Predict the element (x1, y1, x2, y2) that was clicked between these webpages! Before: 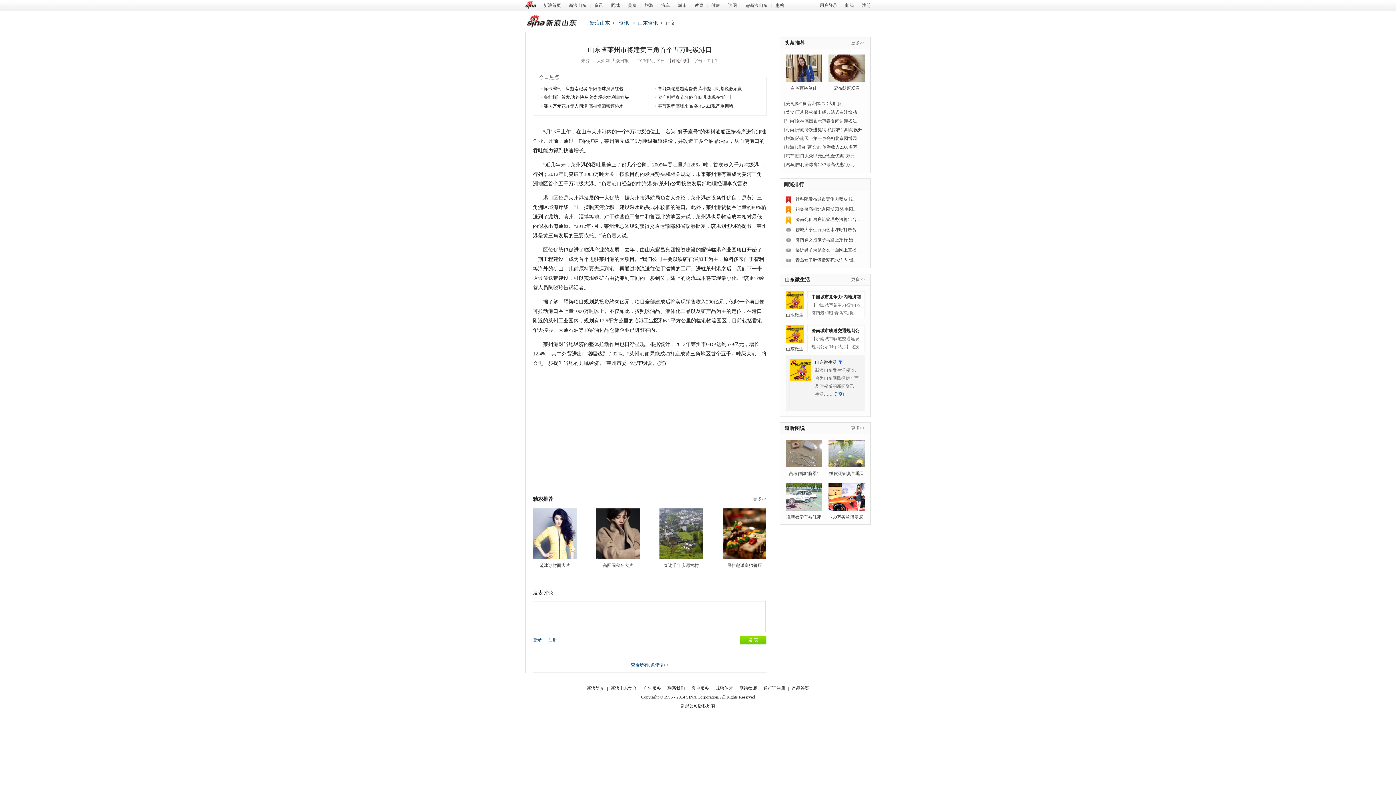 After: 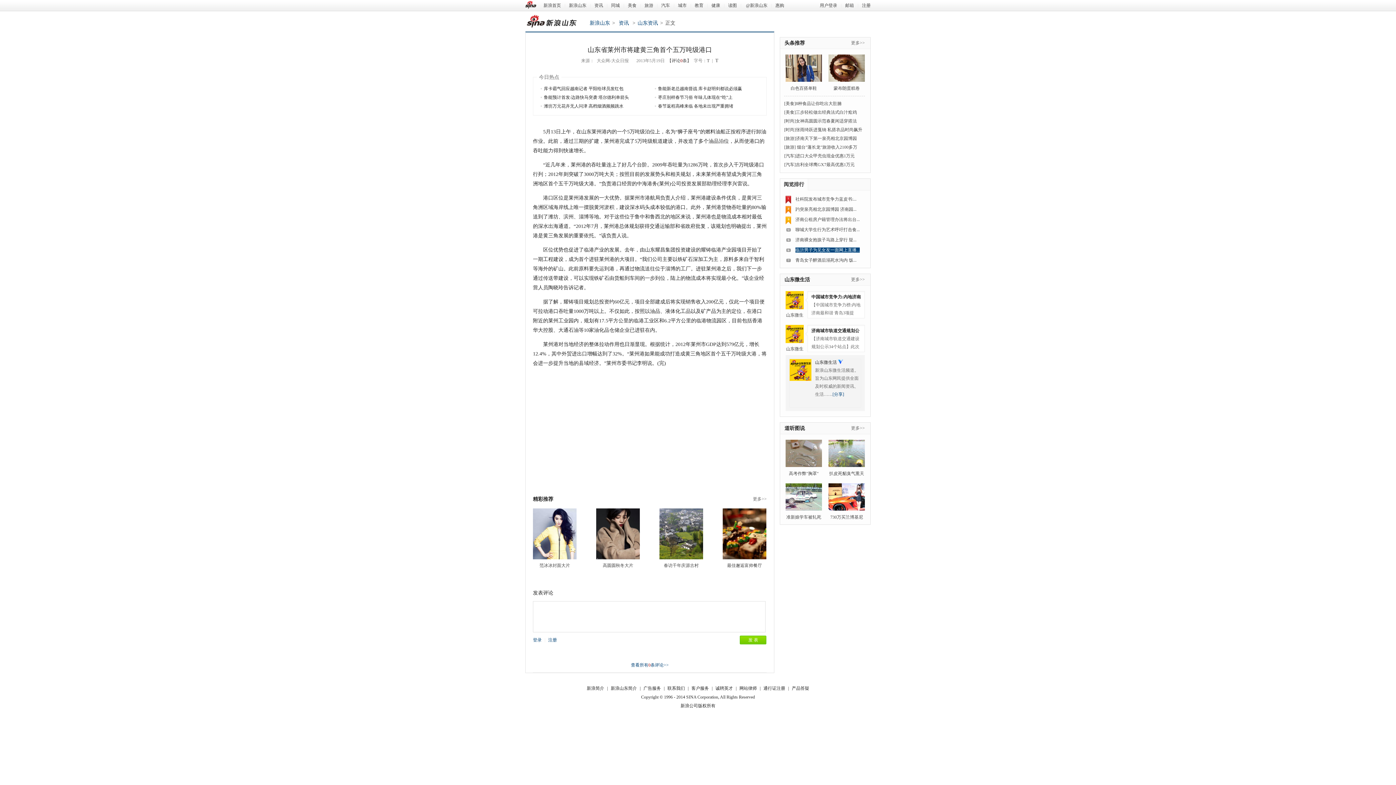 Action: label: 临沂男子为见女友一面网上直播... bbox: (795, 247, 860, 252)